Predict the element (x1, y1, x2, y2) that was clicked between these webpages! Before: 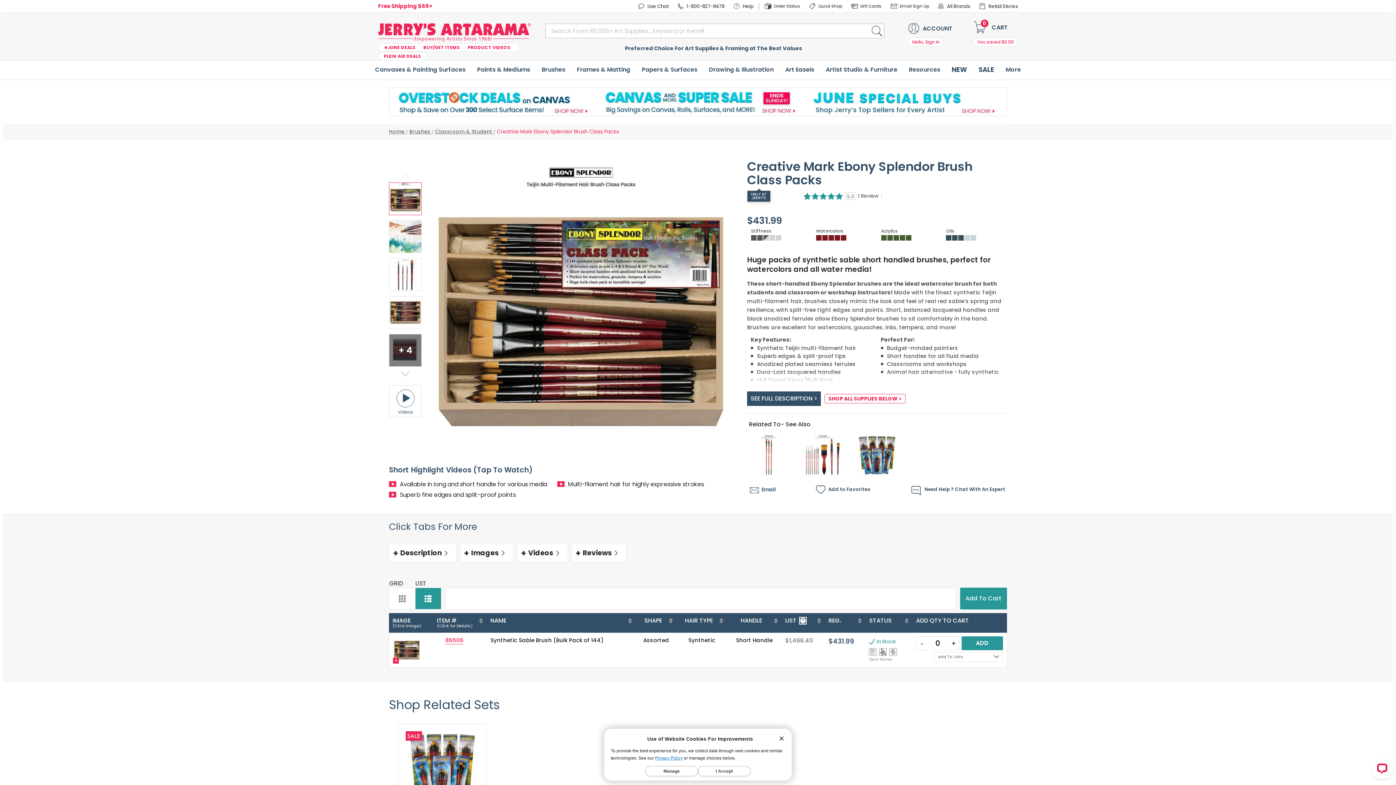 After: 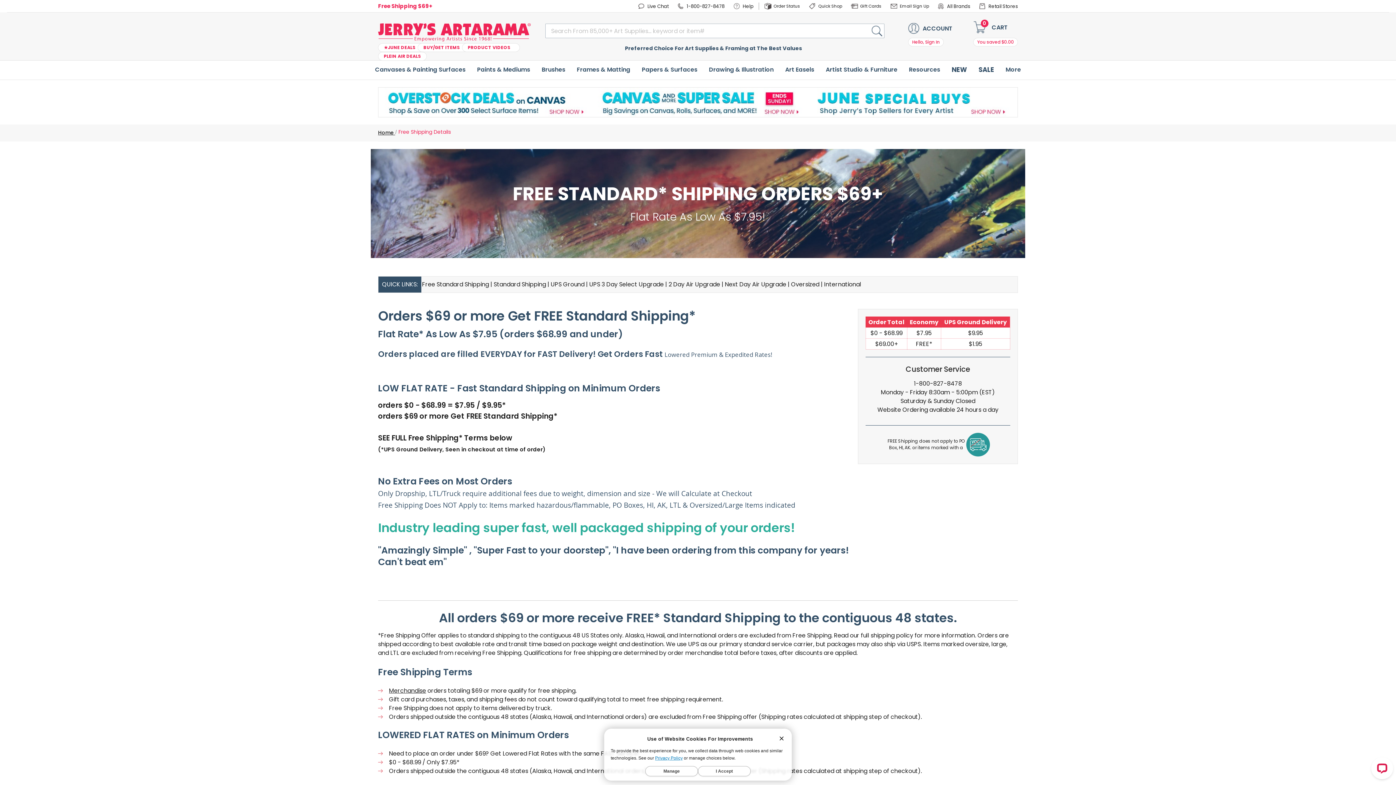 Action: bbox: (378, 2, 432, 9) label: Free Shipping $69+